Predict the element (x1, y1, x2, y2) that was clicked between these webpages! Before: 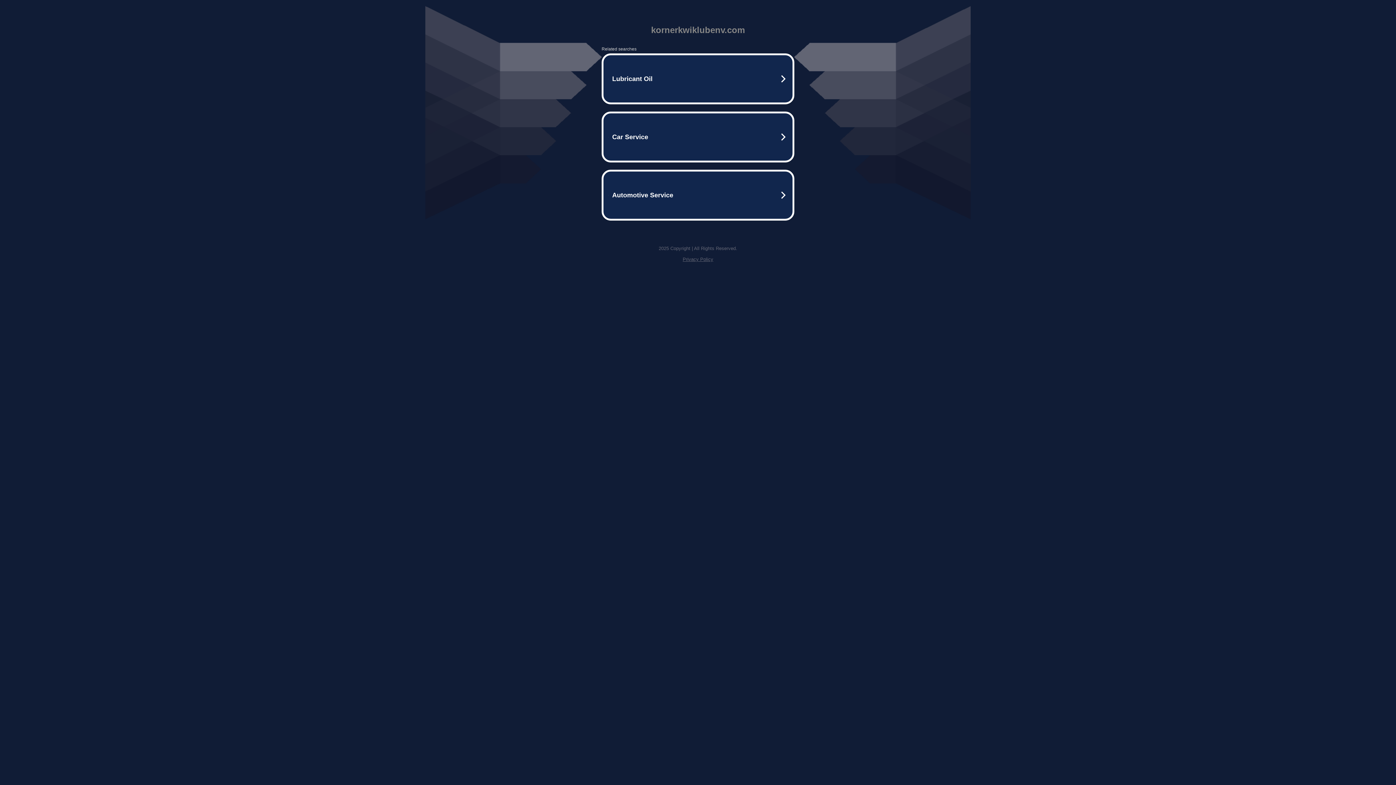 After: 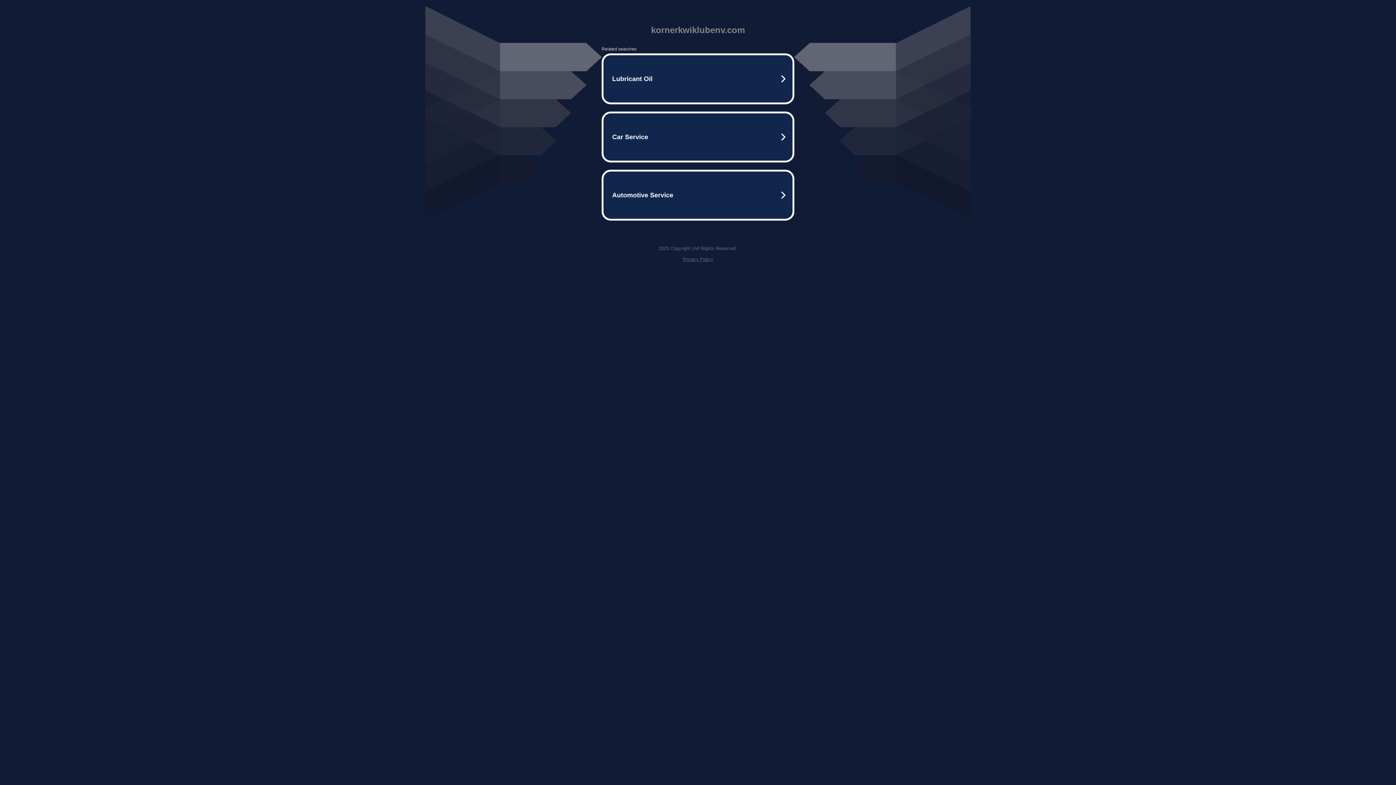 Action: bbox: (682, 256, 713, 262) label: Privacy Policy